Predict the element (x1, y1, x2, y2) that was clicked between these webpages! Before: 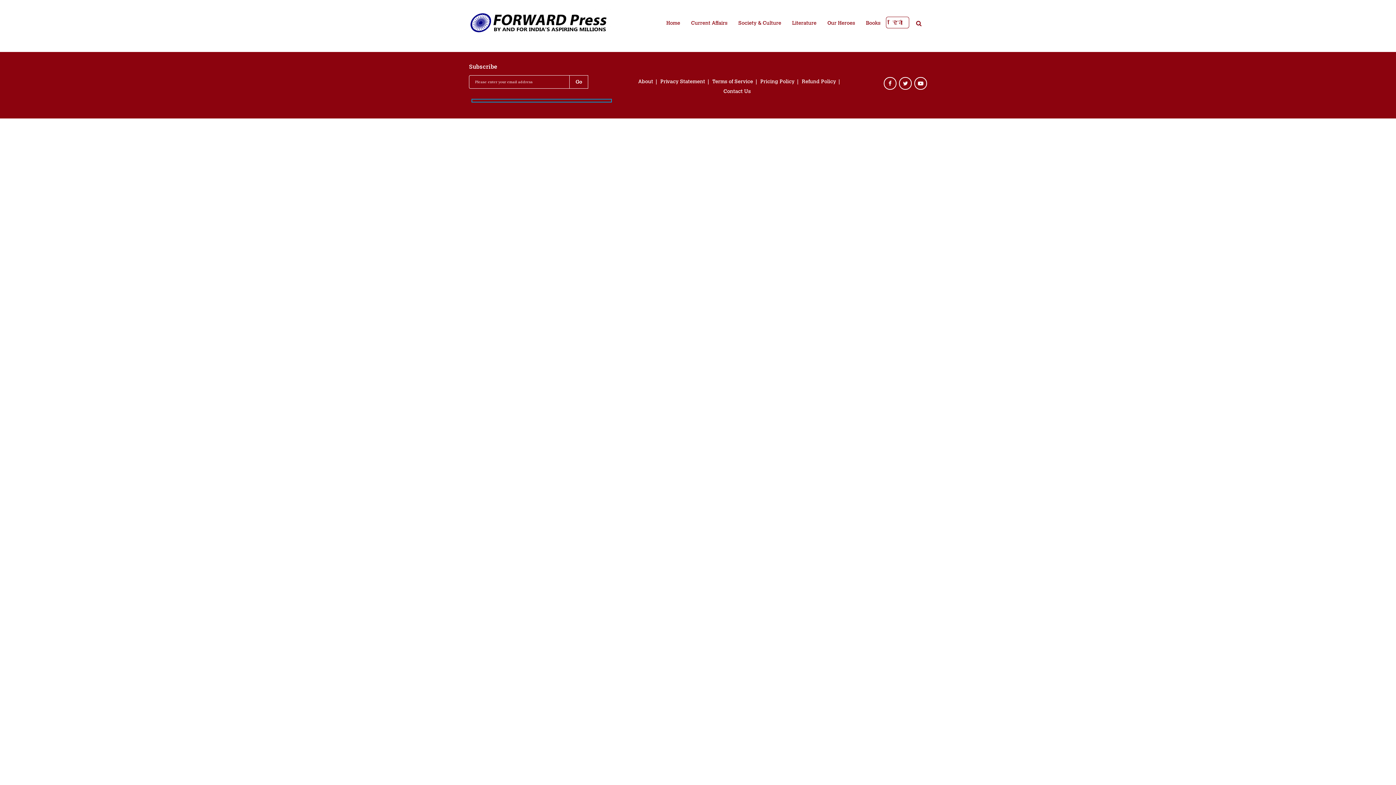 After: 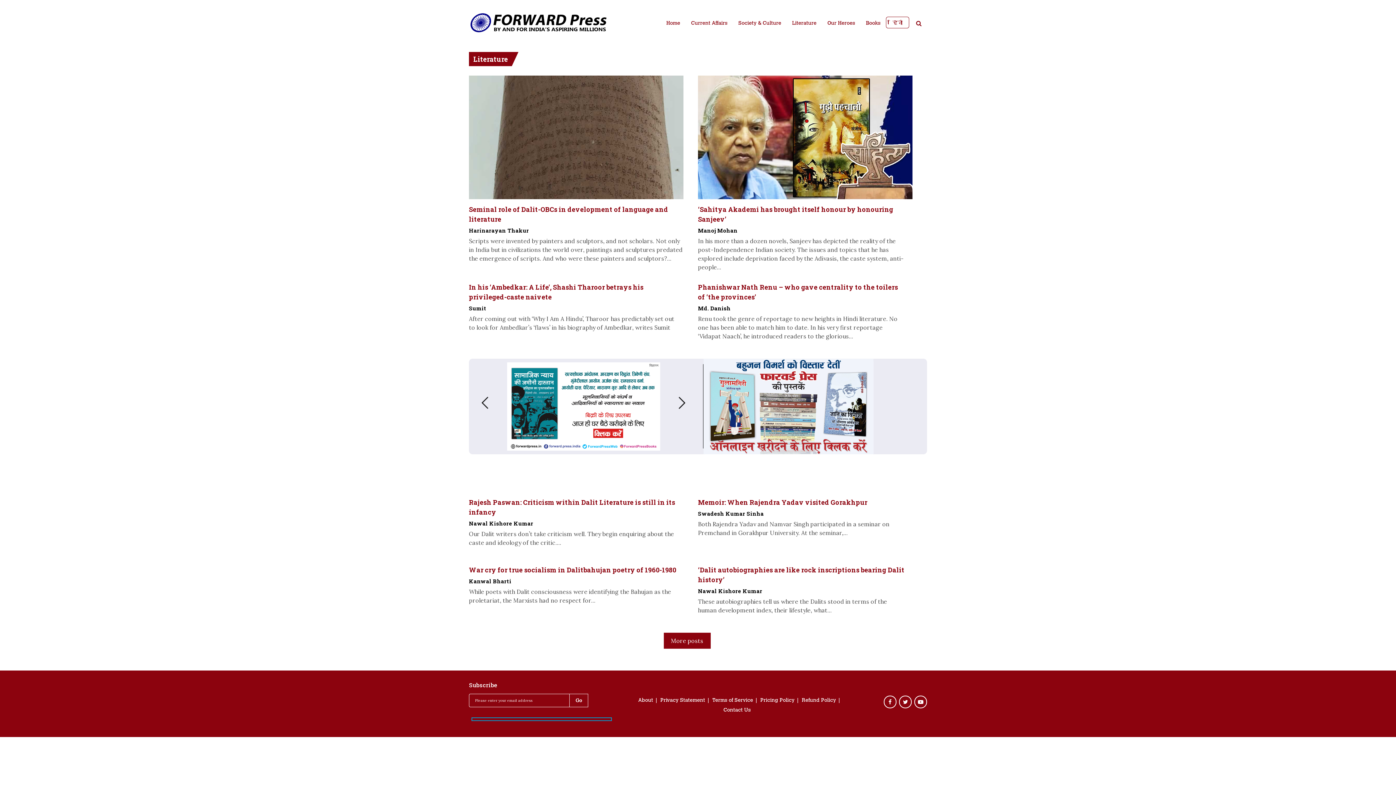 Action: label: Literature bbox: (788, 17, 820, 29)